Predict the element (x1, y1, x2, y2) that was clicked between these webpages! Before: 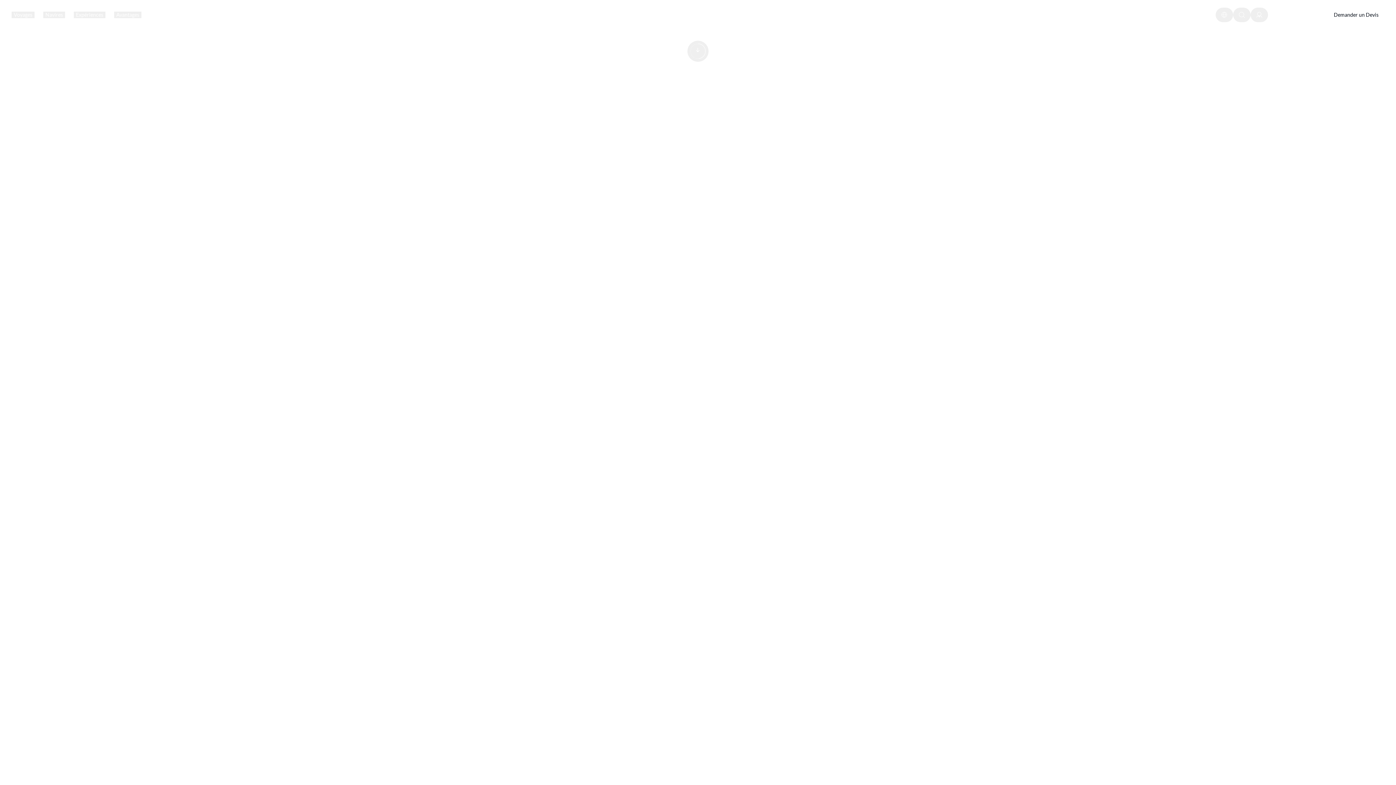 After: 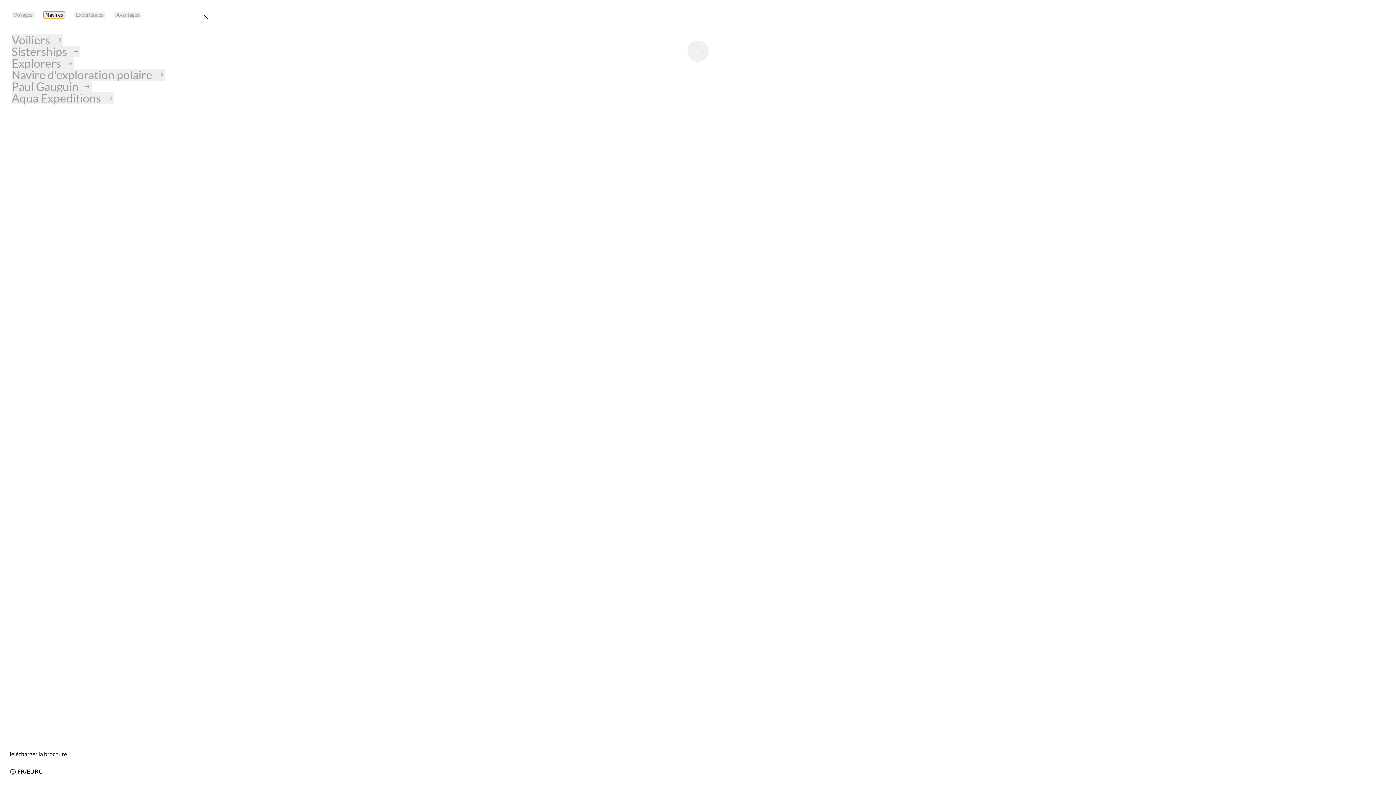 Action: bbox: (43, 11, 65, 18) label: Navires